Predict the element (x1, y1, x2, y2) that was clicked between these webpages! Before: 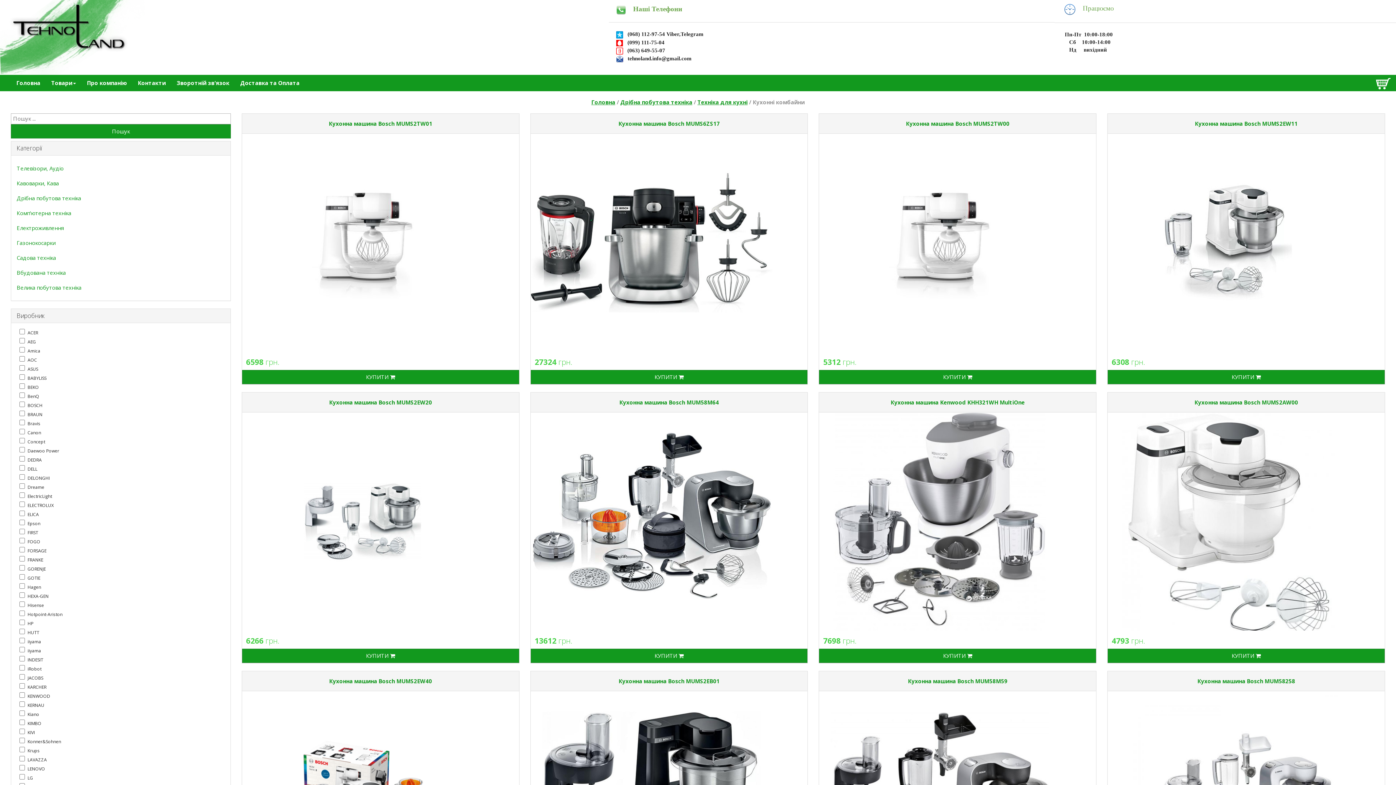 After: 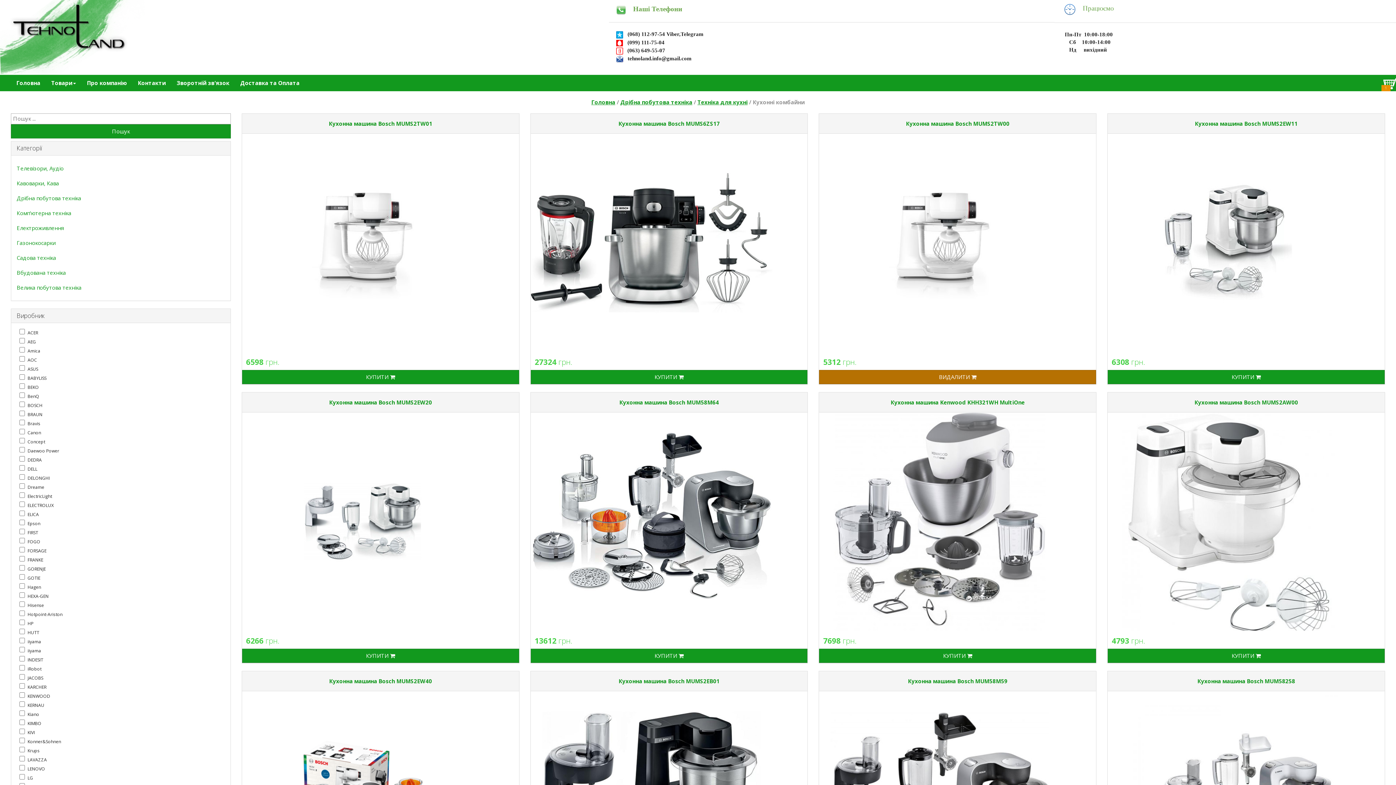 Action: label: КУПИТИ  bbox: (819, 370, 1096, 384)